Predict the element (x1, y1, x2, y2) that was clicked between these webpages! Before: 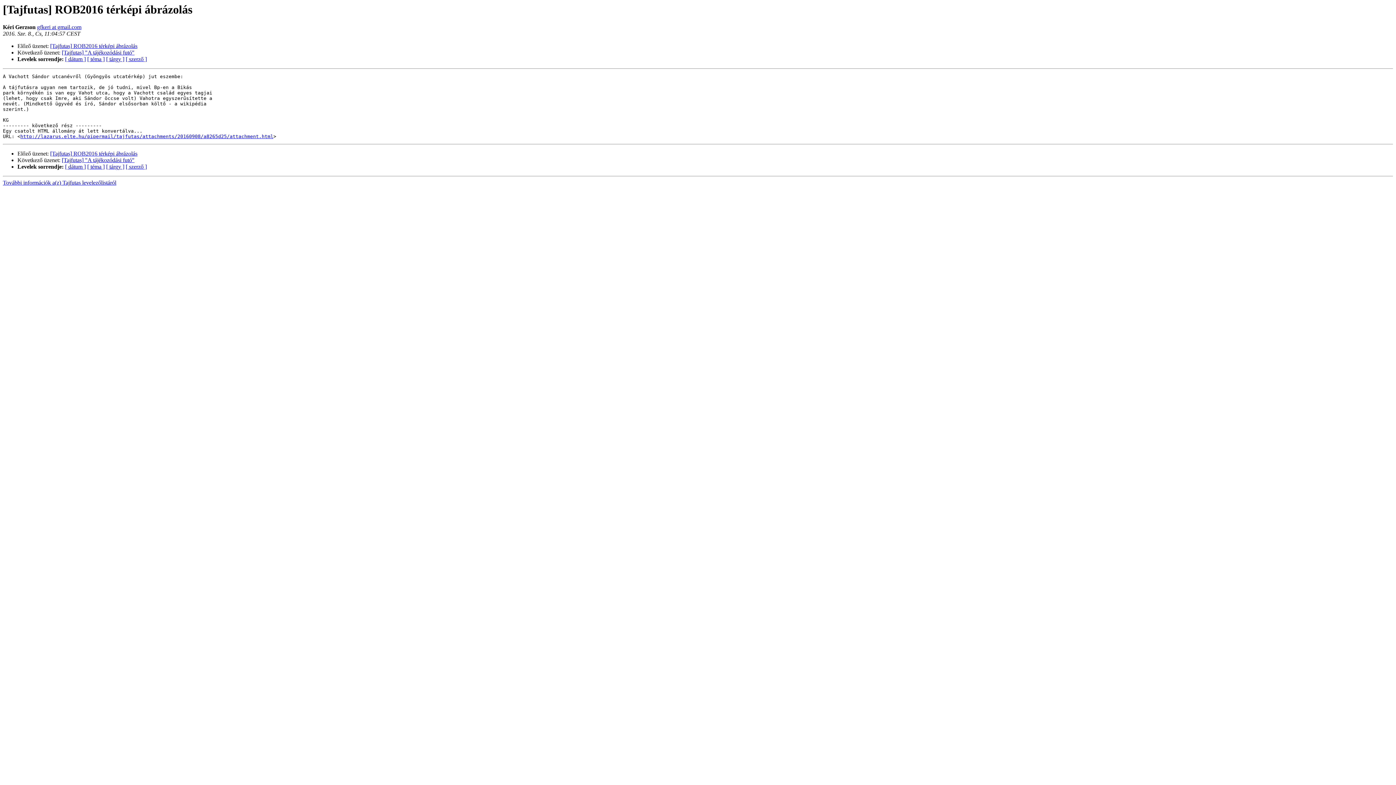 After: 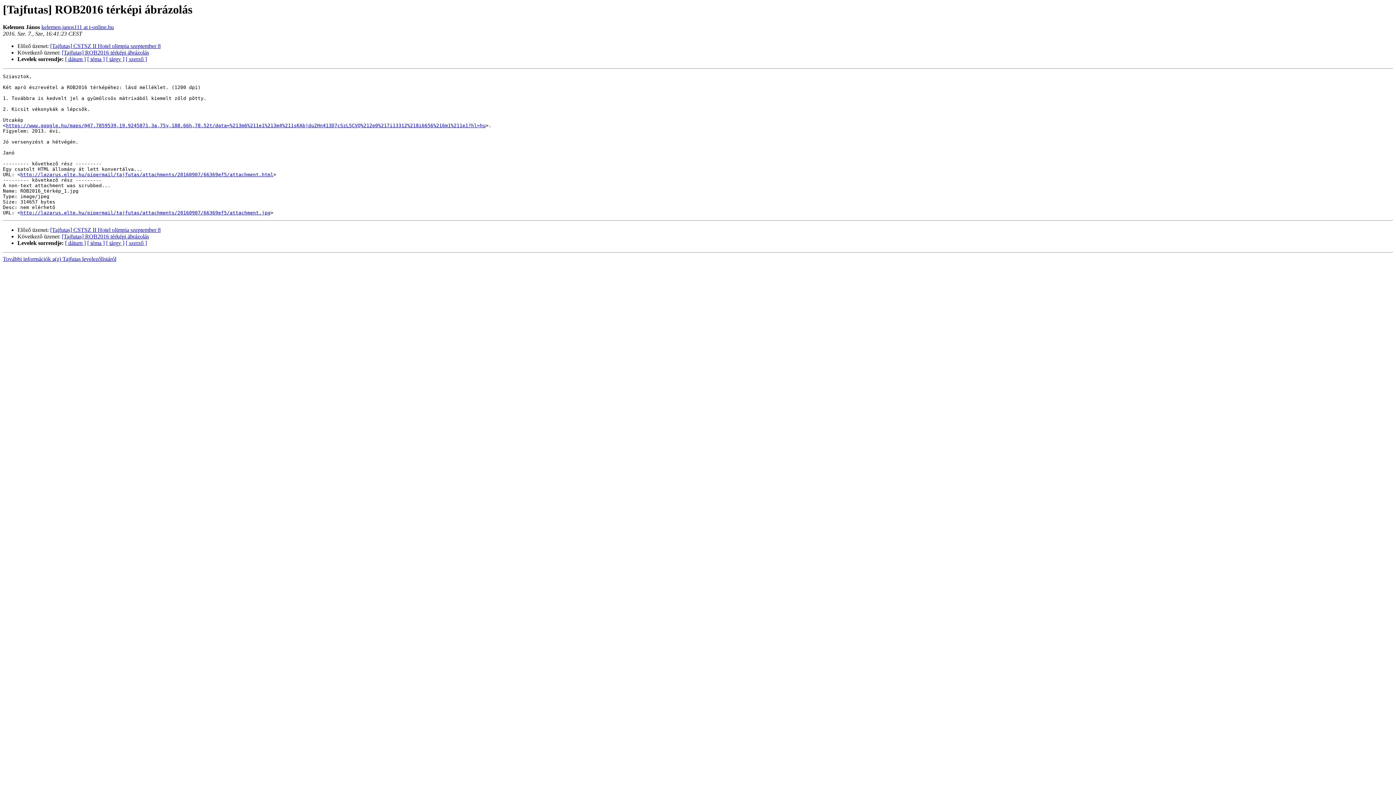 Action: bbox: (50, 150, 137, 156) label: [Tajfutas] ROB2016 térképi ábrázolás